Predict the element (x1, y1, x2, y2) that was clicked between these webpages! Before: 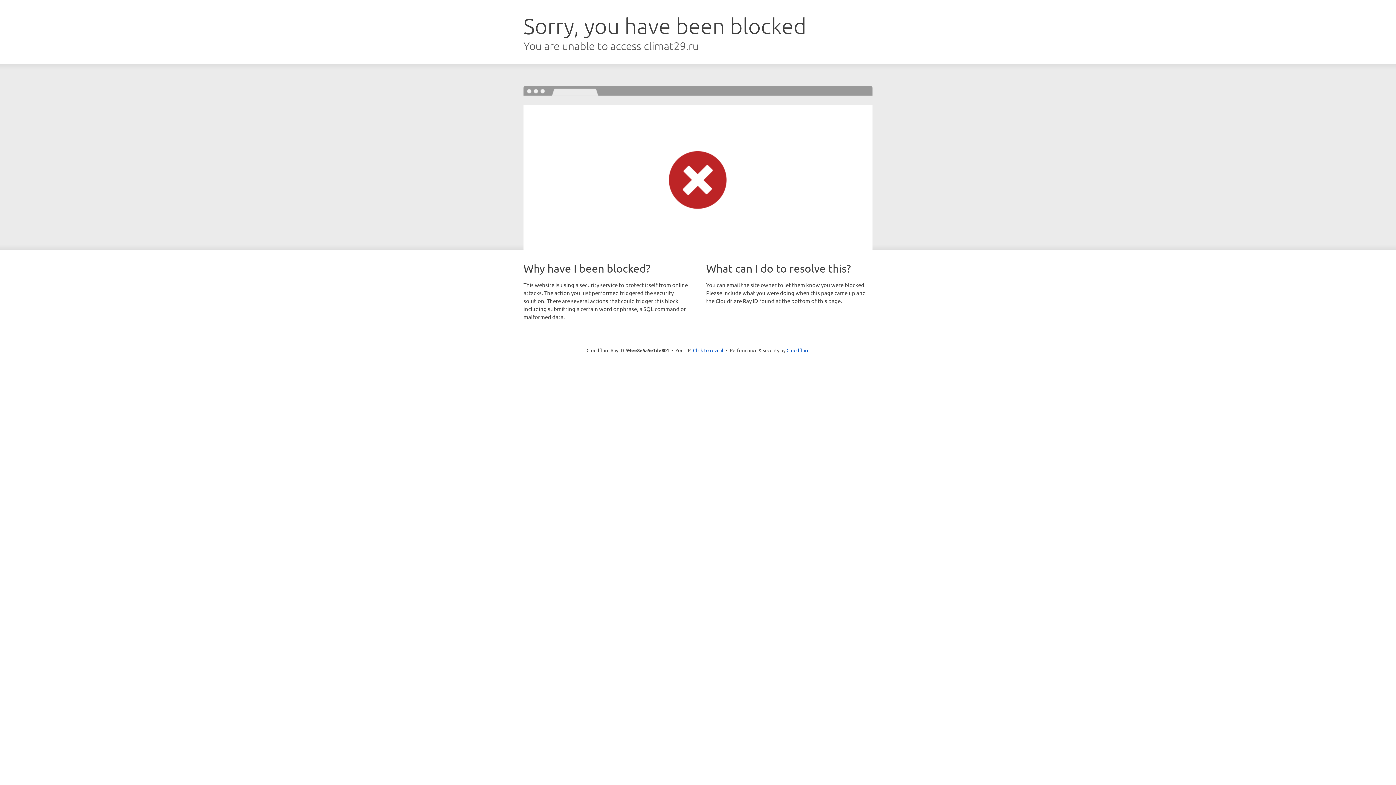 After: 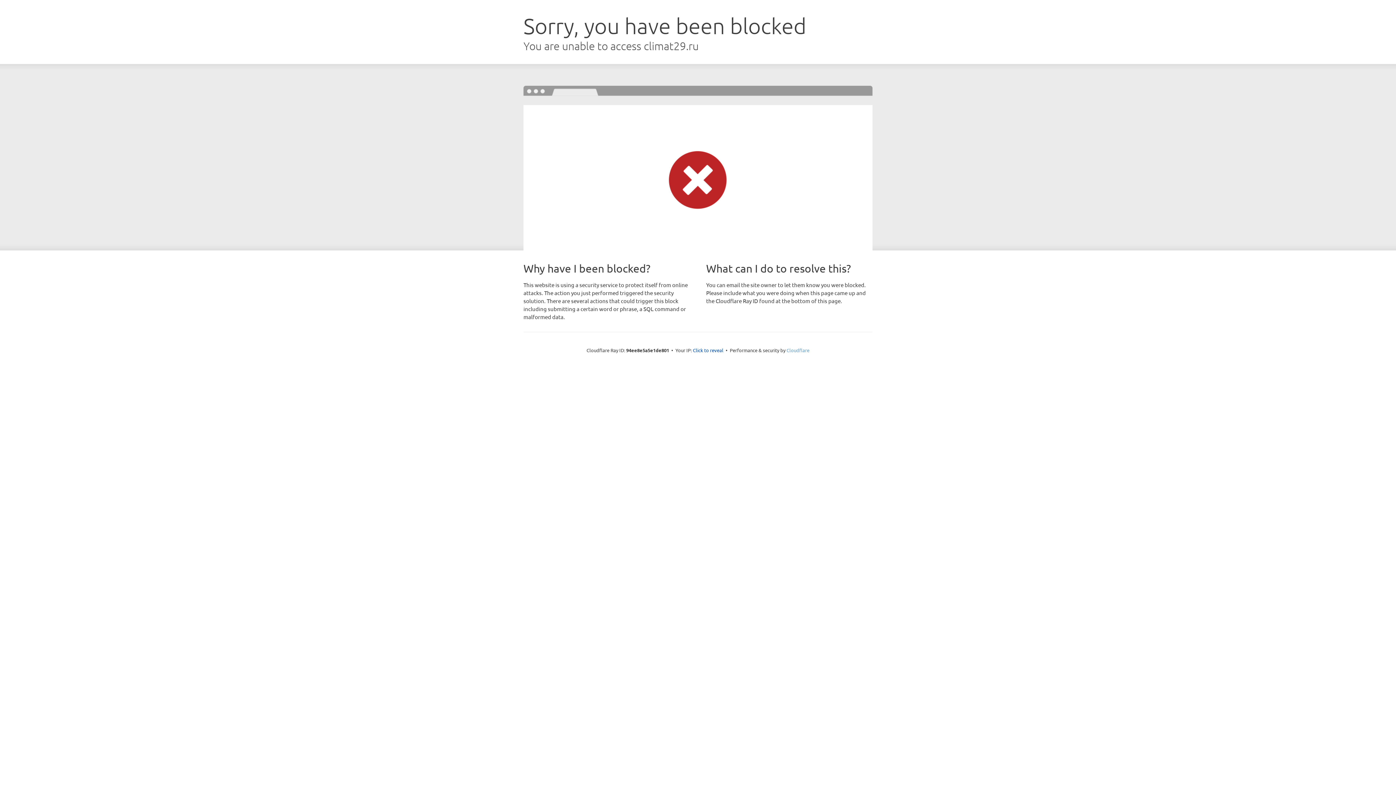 Action: bbox: (786, 347, 809, 353) label: Cloudflare